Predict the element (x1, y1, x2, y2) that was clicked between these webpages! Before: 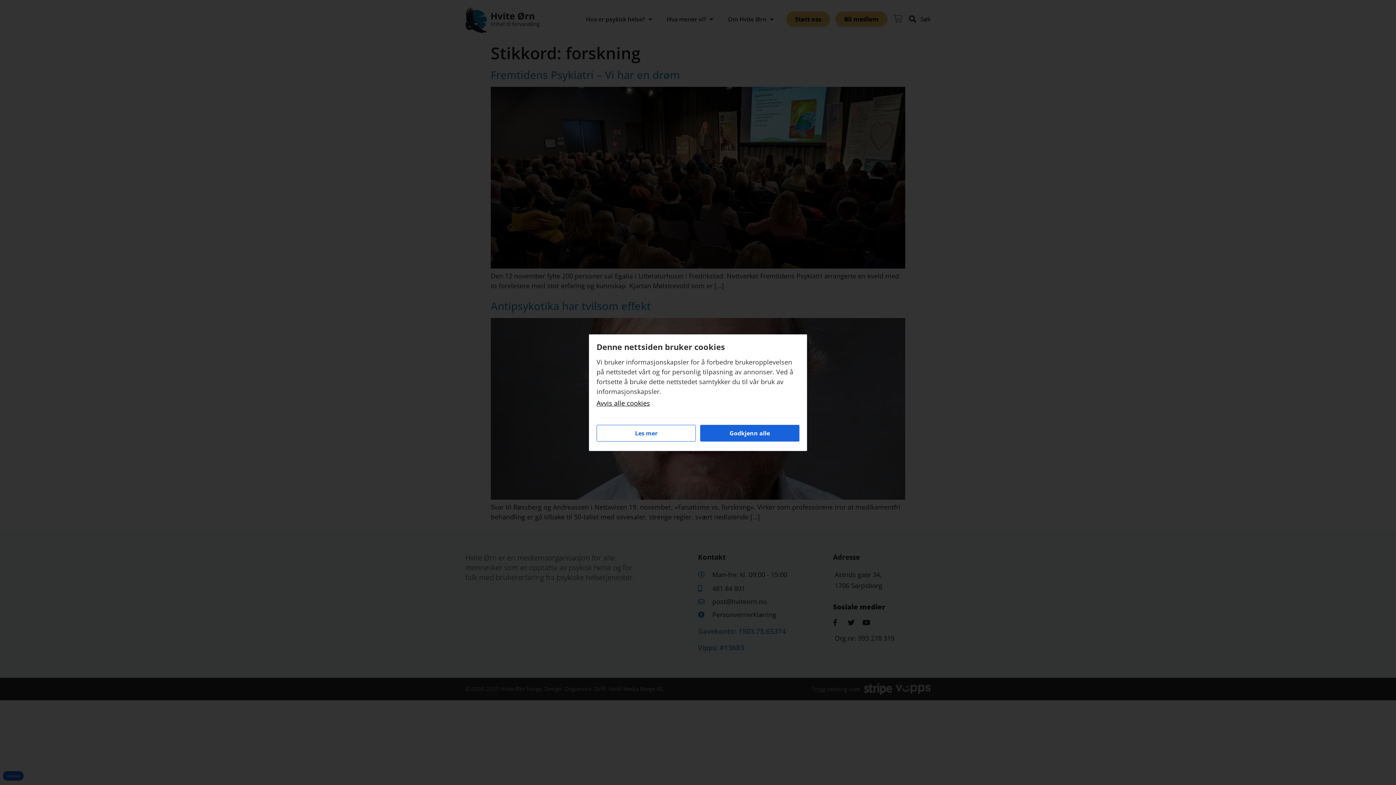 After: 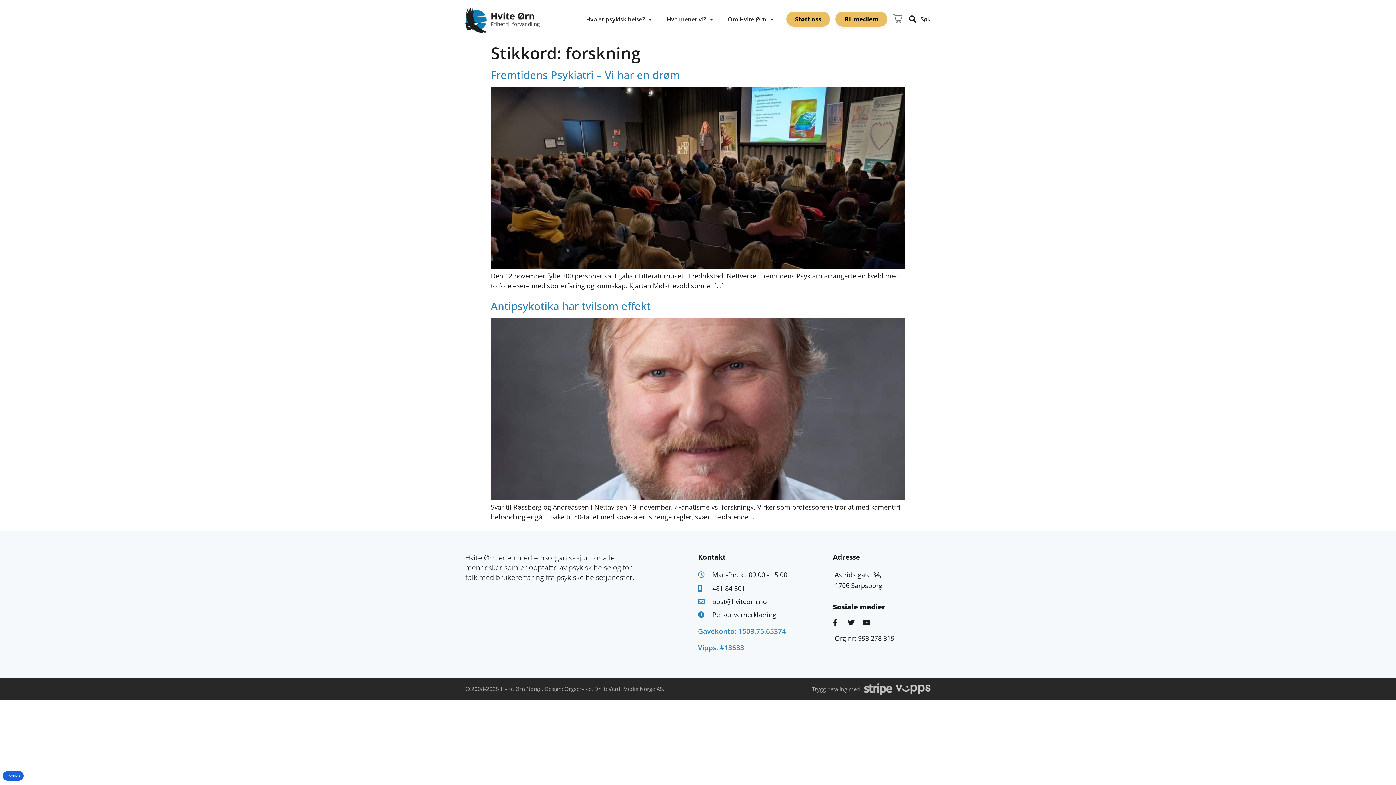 Action: label: Godkjenn alle bbox: (700, 424, 799, 441)